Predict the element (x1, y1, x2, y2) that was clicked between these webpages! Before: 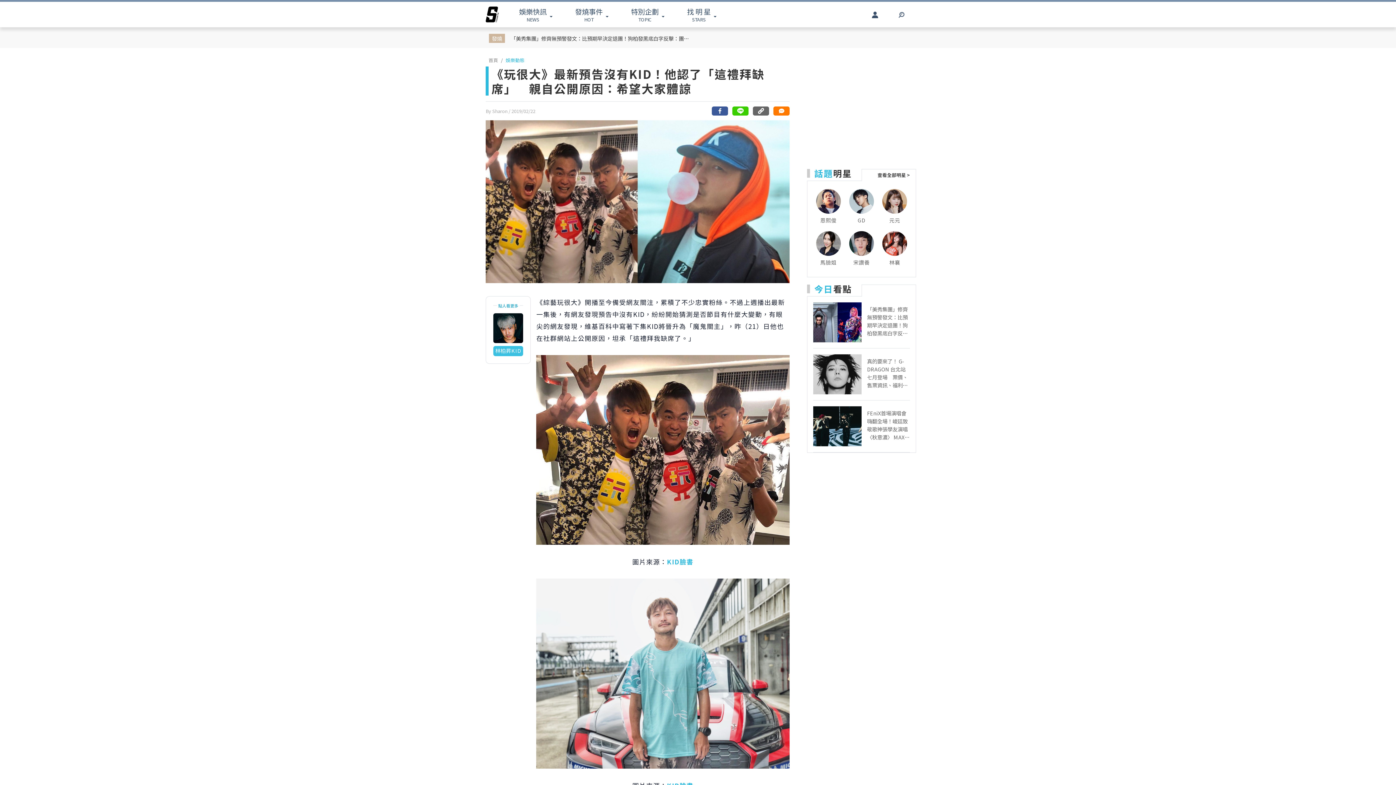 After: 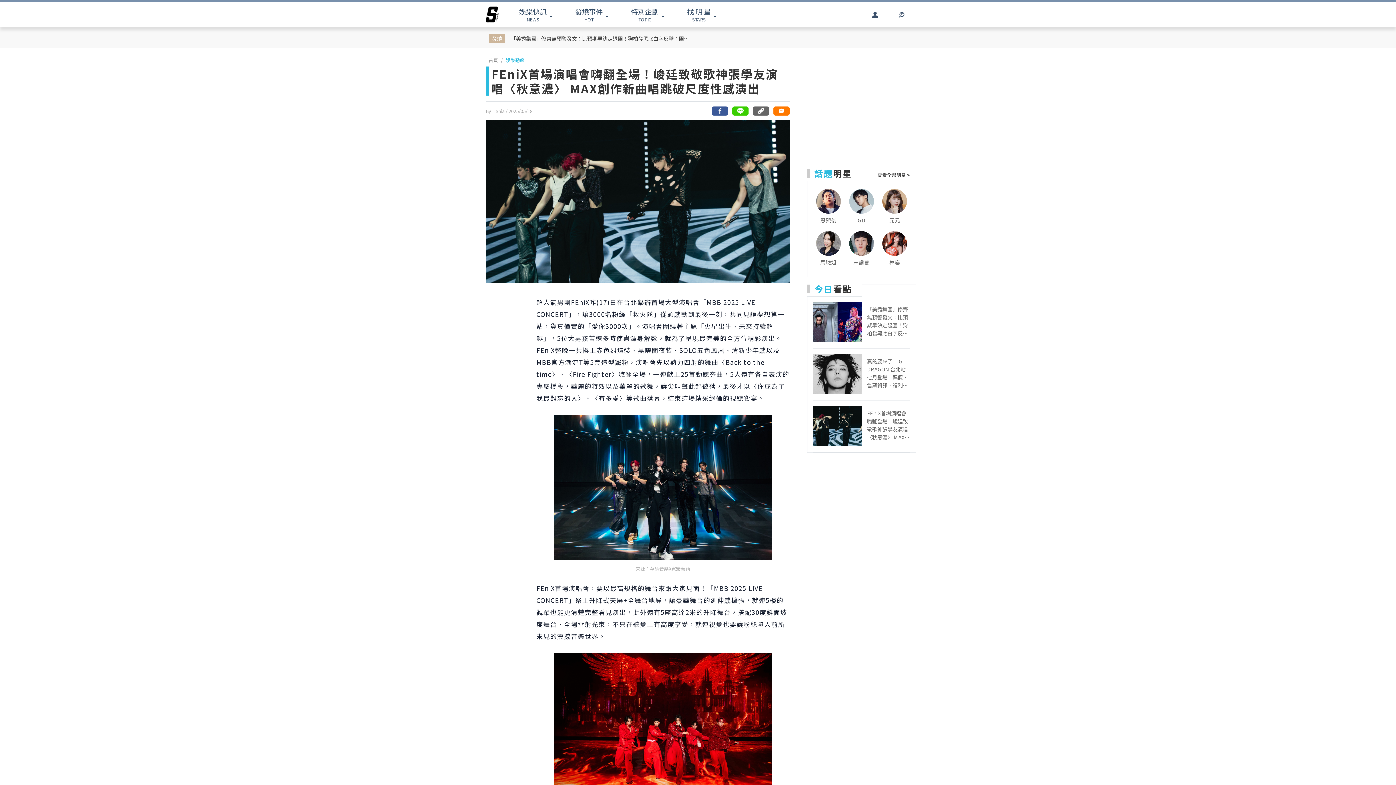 Action: bbox: (813, 406, 861, 446)